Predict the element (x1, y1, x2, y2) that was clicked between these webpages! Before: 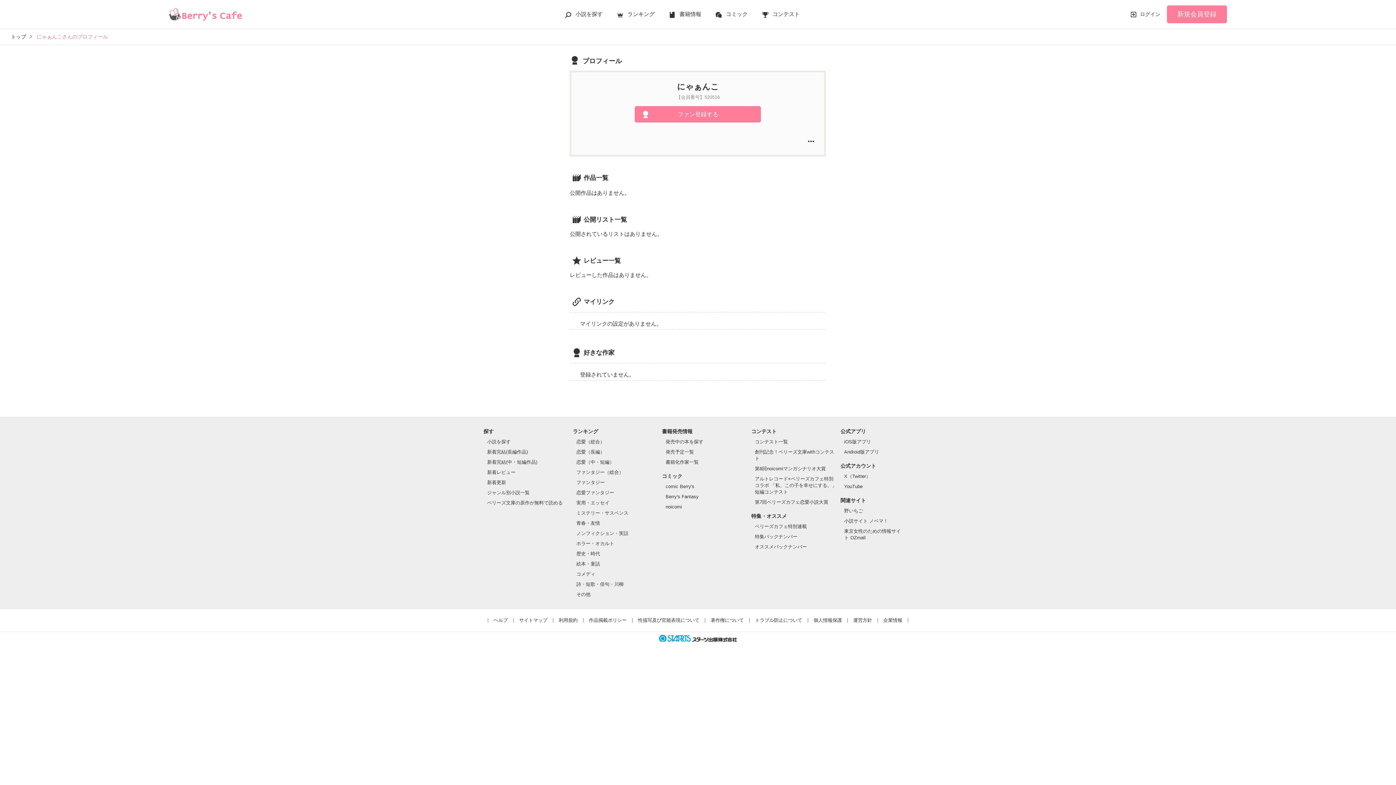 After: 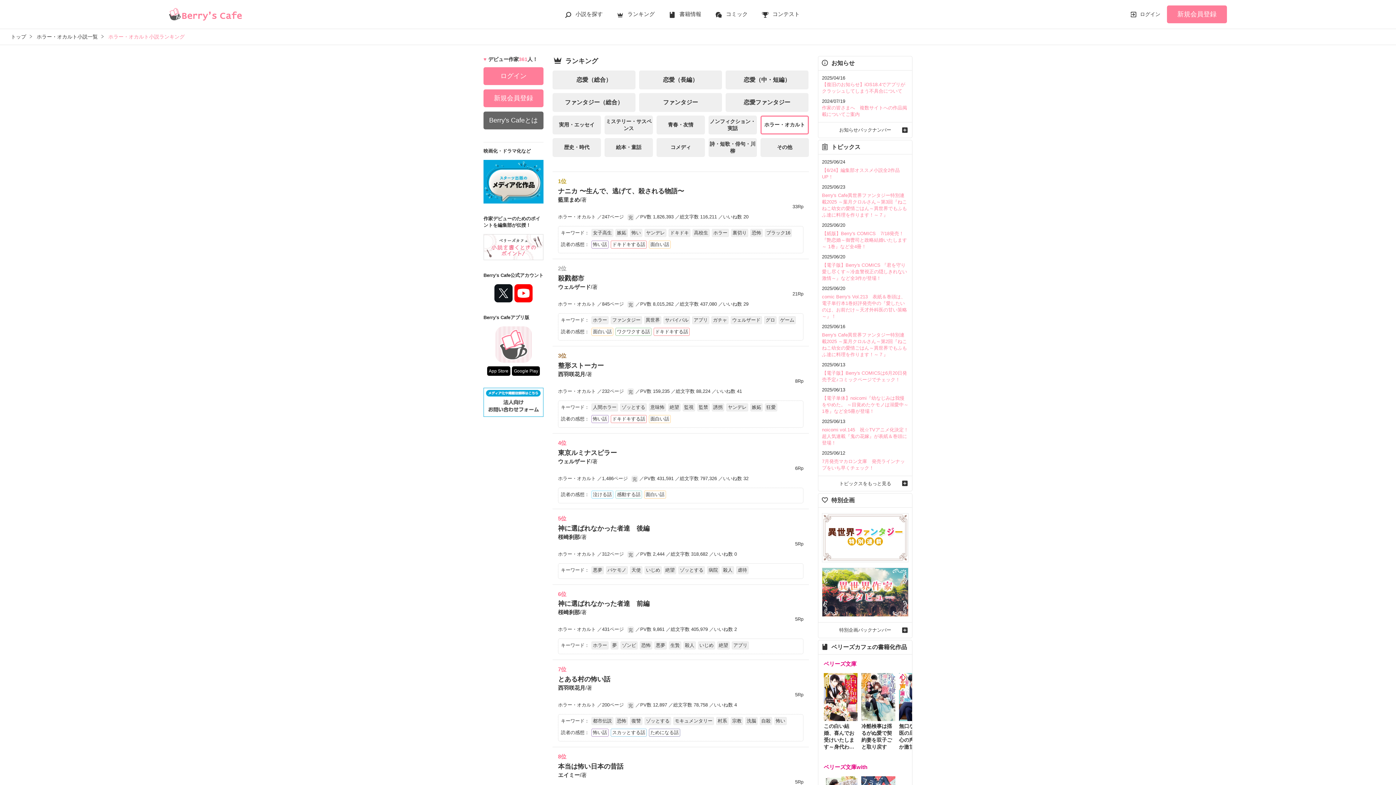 Action: label: ホラー・オカルト bbox: (576, 541, 614, 546)